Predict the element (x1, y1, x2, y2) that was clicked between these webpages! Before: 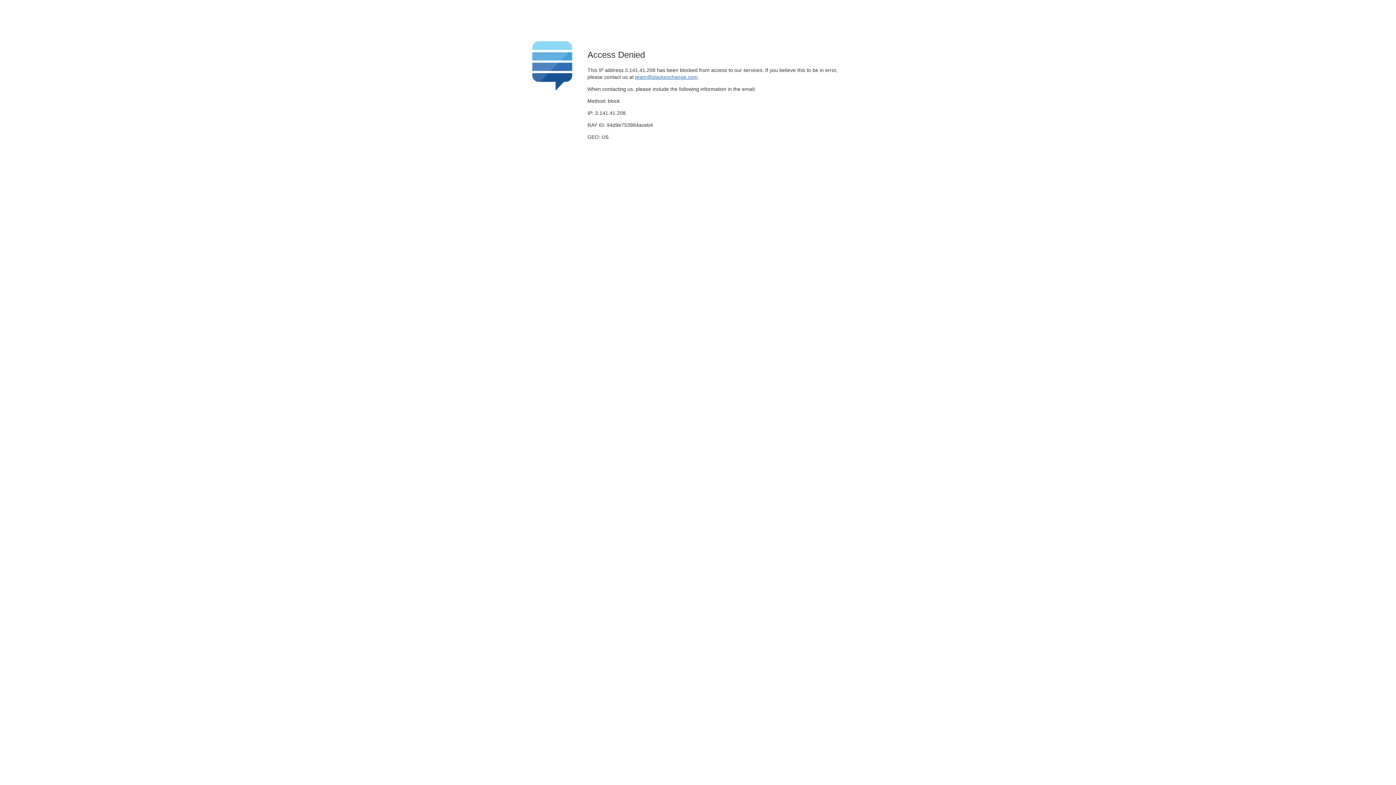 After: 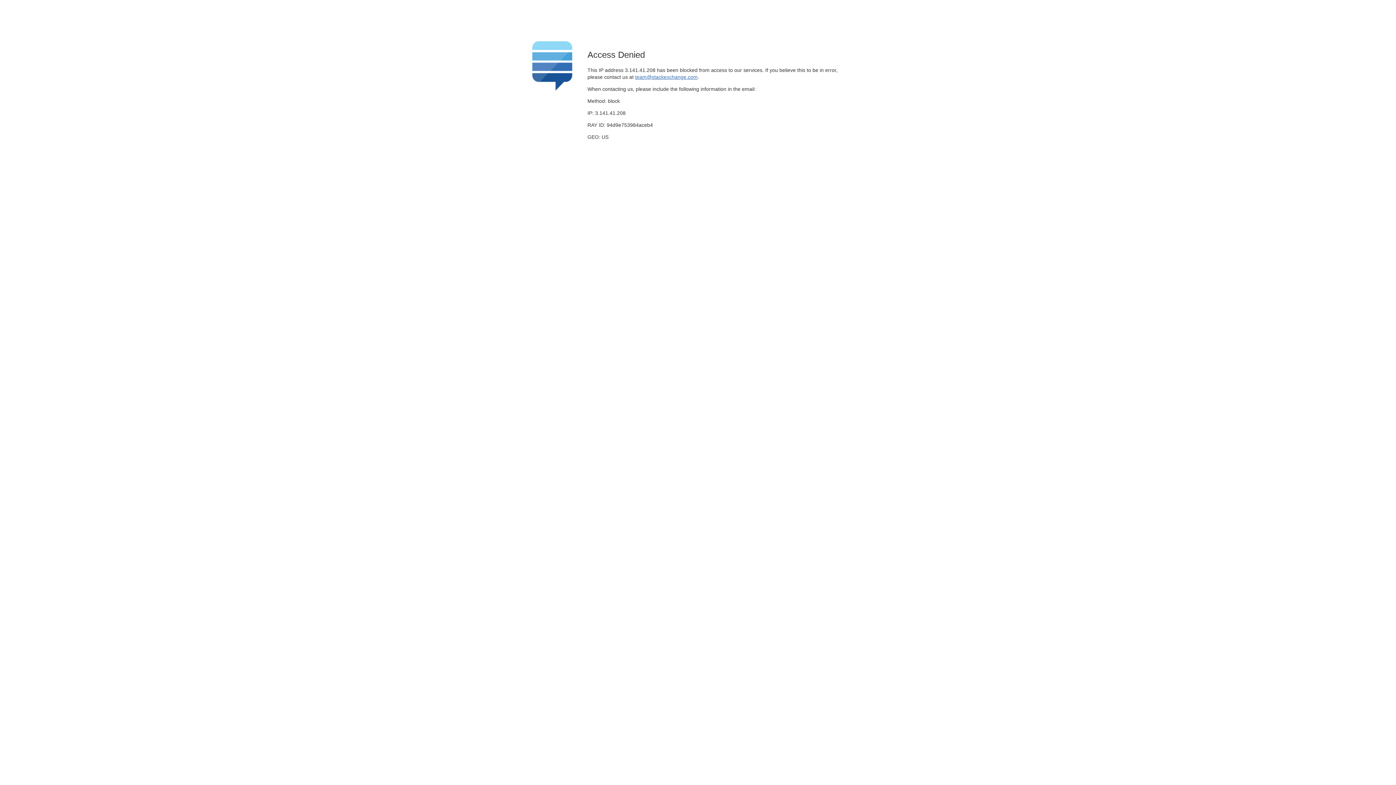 Action: bbox: (635, 74, 697, 79) label: team@stackexchange.com